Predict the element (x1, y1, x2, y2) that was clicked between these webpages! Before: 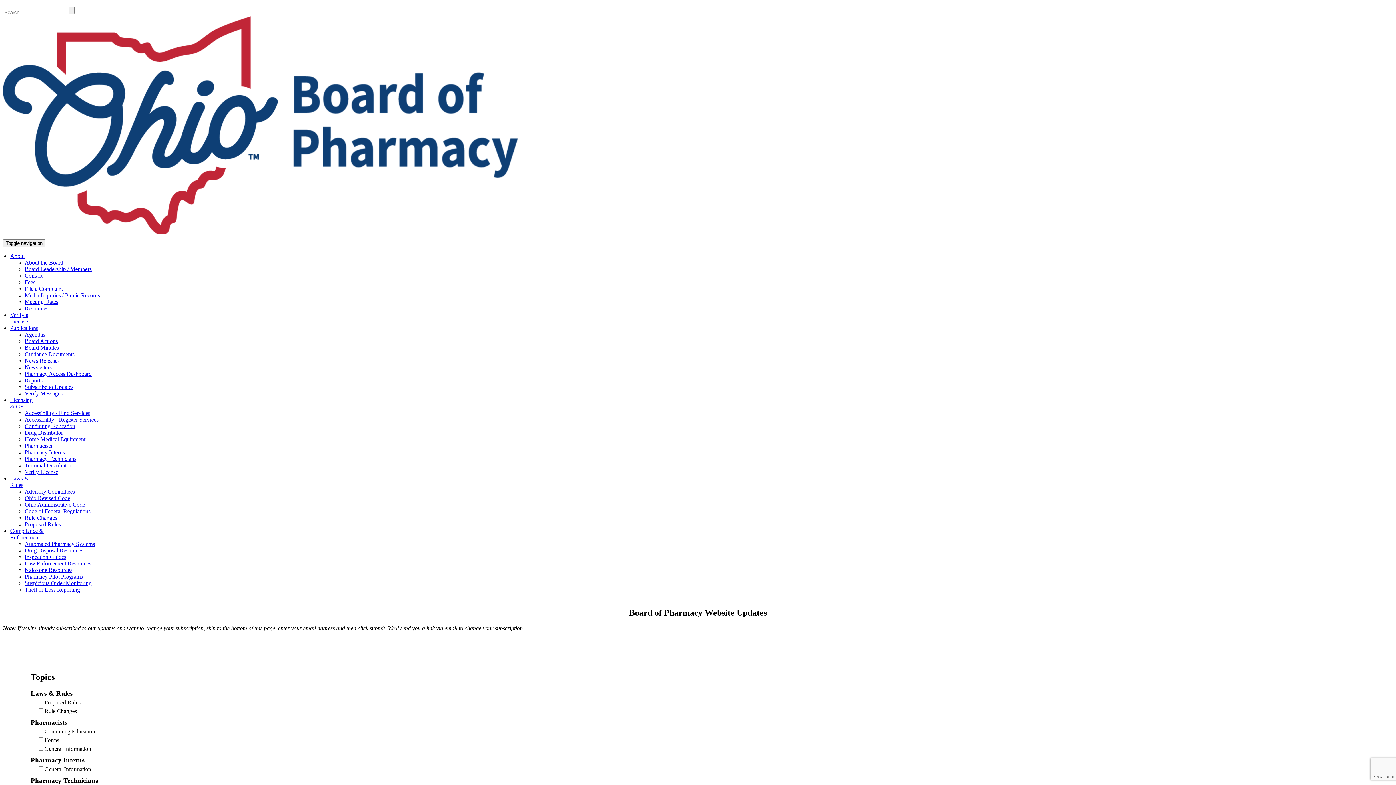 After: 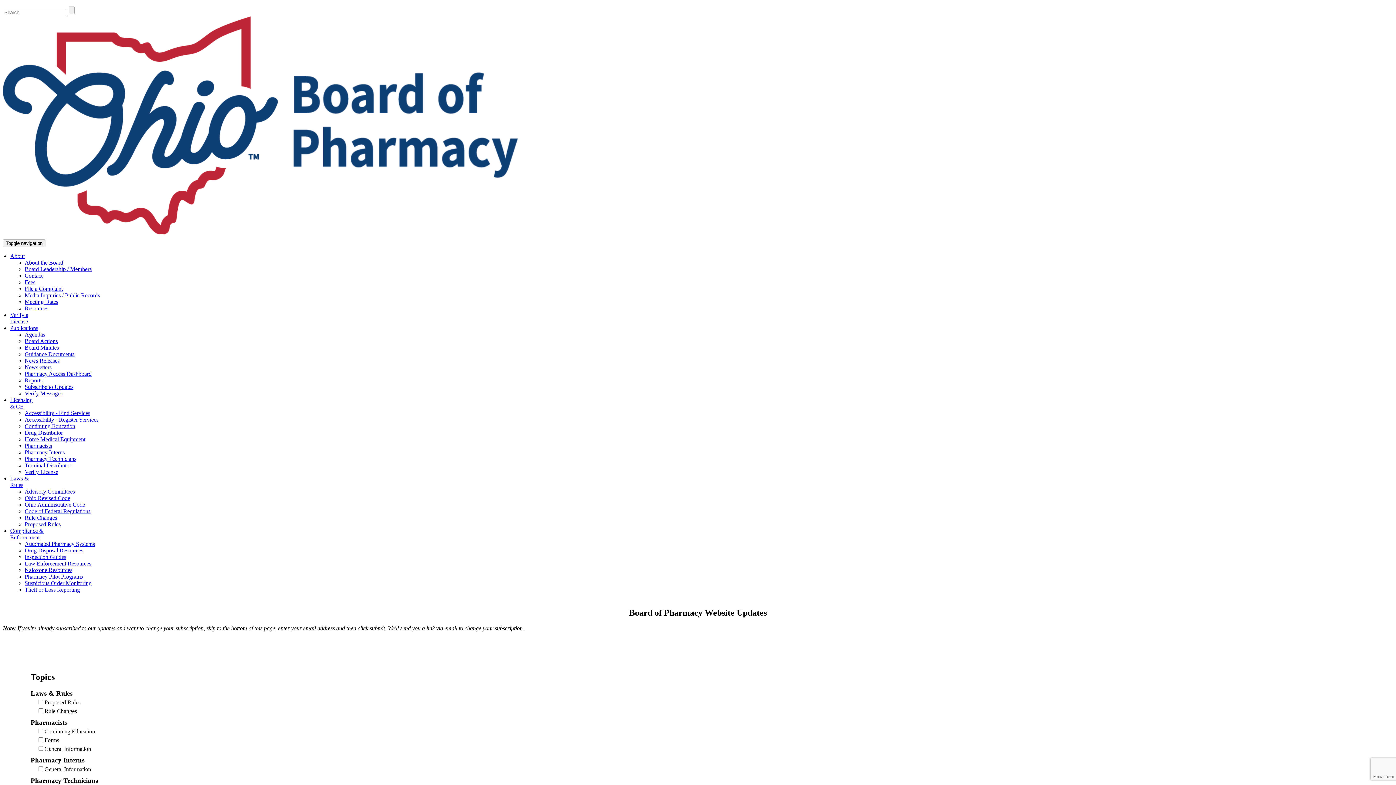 Action: label: Laws &
Rules bbox: (10, 475, 28, 488)